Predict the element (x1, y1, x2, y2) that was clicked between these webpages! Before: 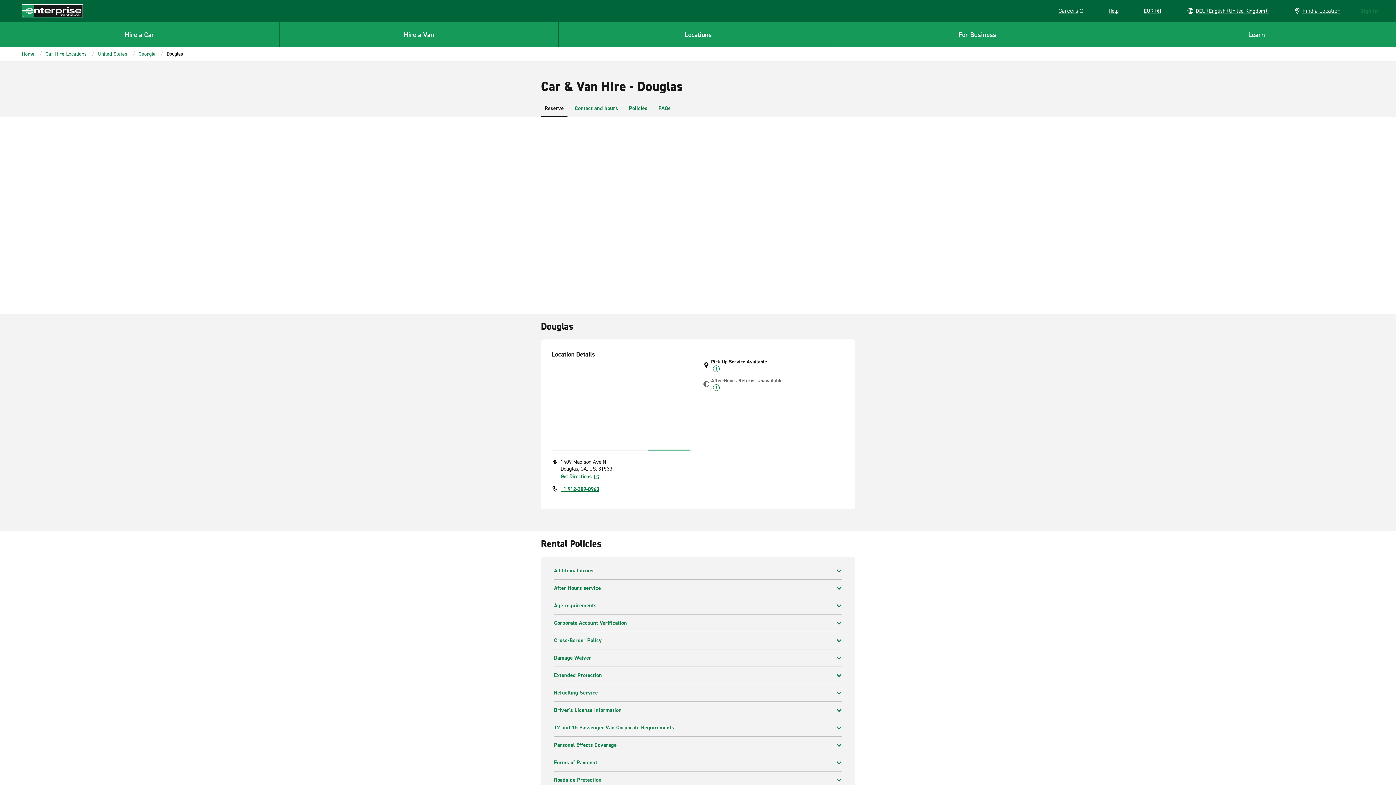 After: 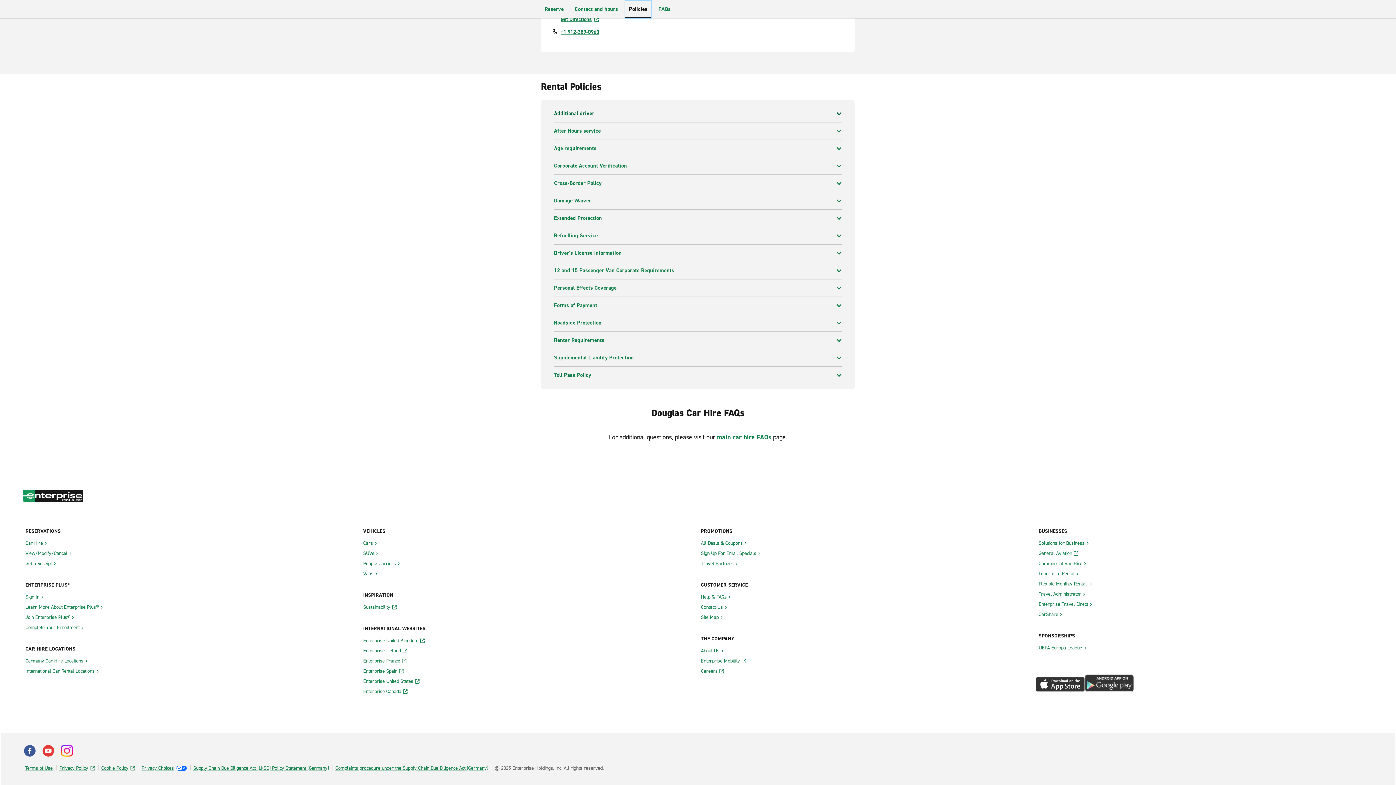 Action: label: Policies bbox: (625, 100, 651, 117)